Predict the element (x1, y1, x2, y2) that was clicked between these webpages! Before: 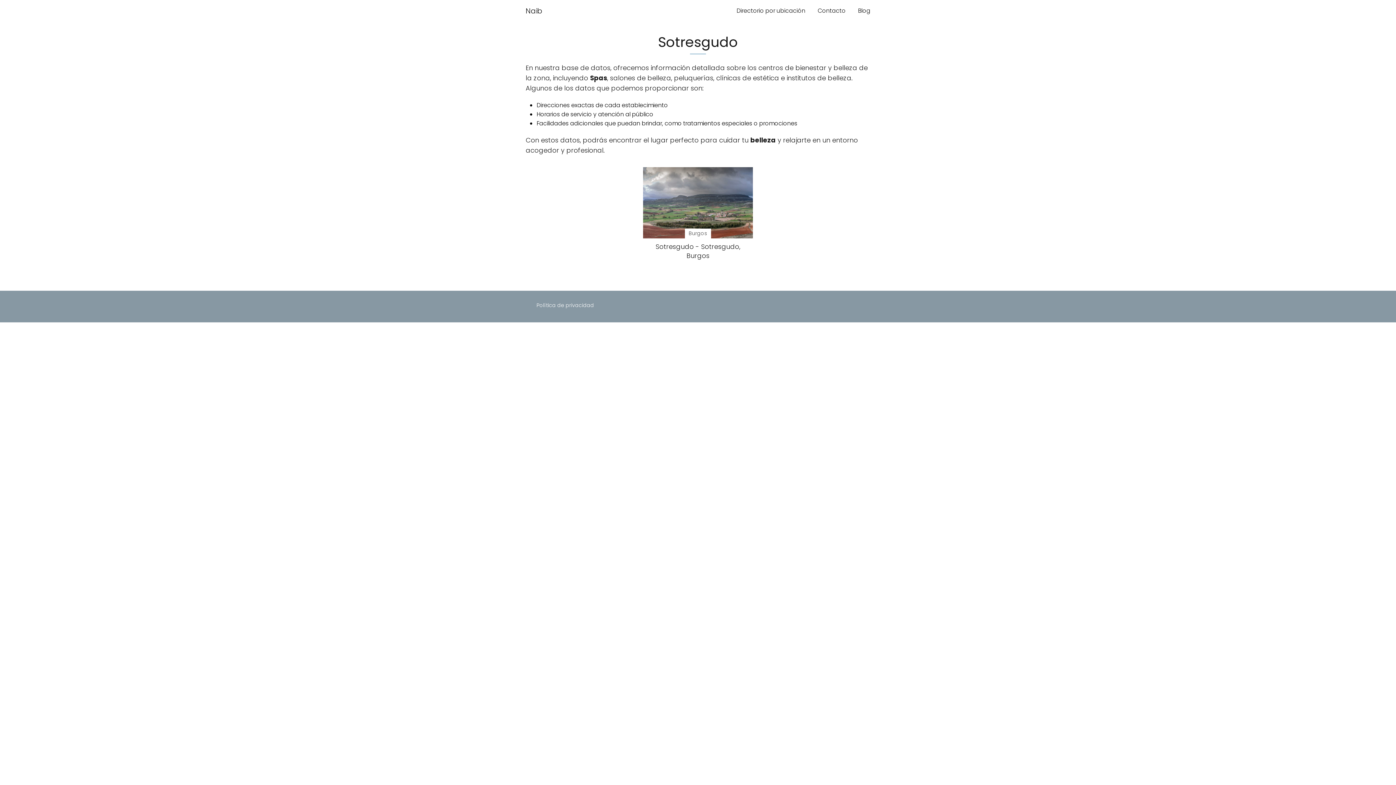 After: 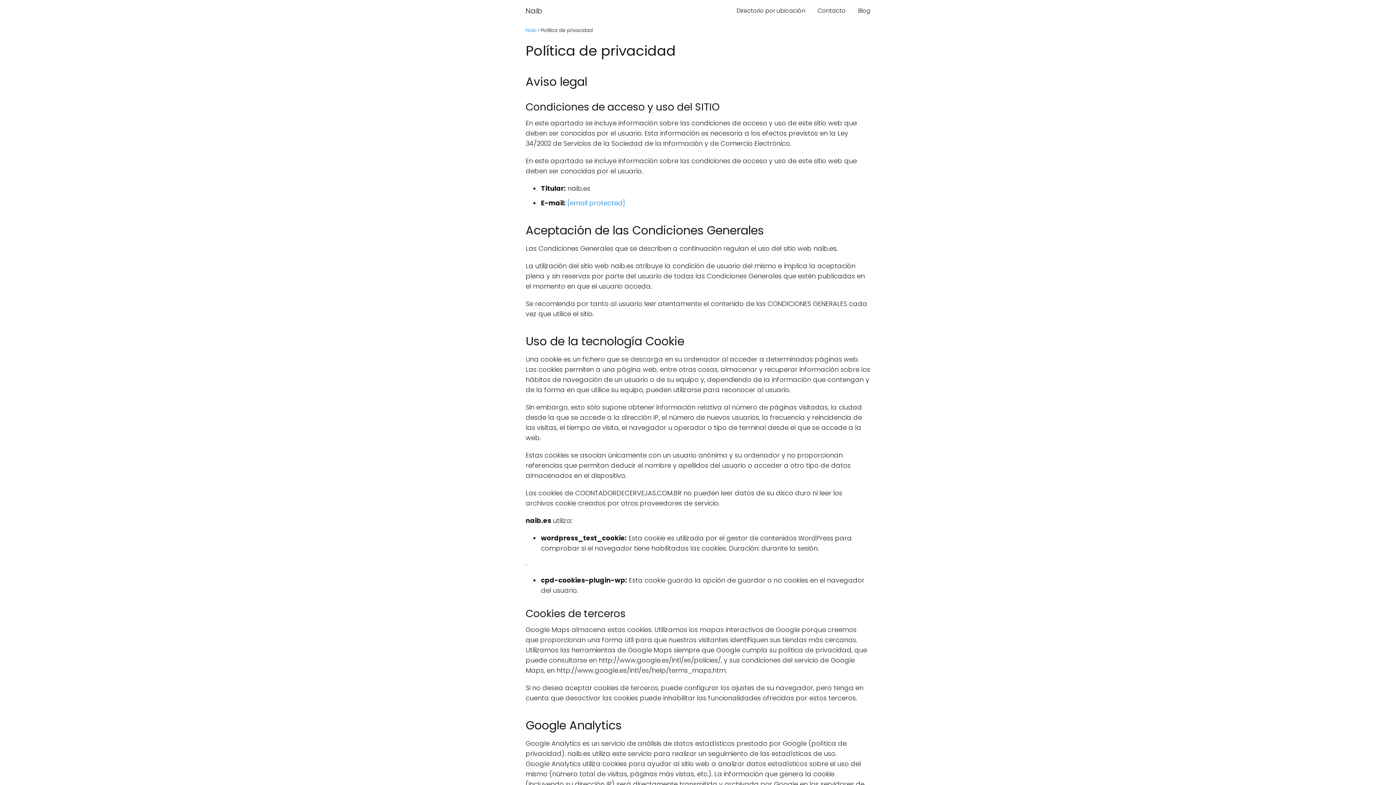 Action: label: Política de privacidad bbox: (536, 301, 594, 309)